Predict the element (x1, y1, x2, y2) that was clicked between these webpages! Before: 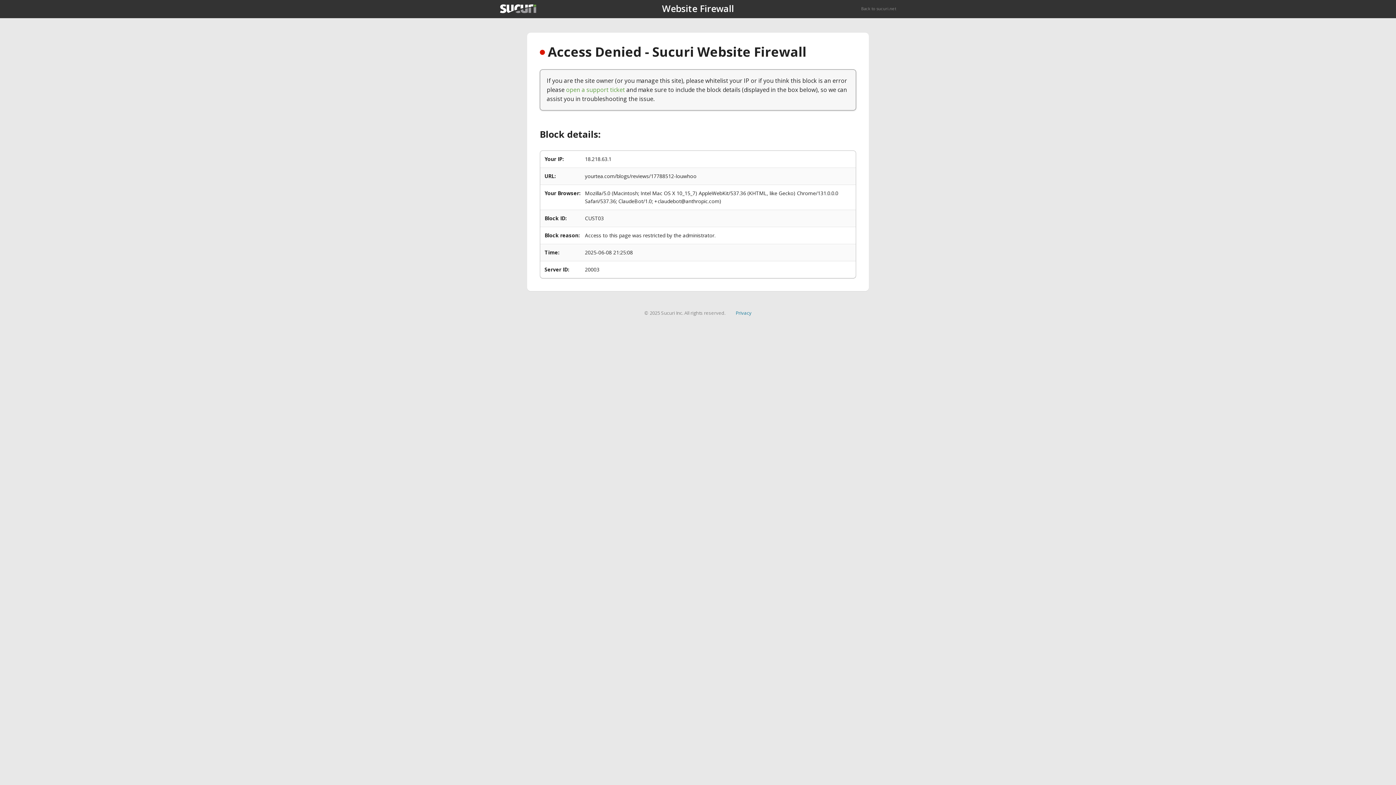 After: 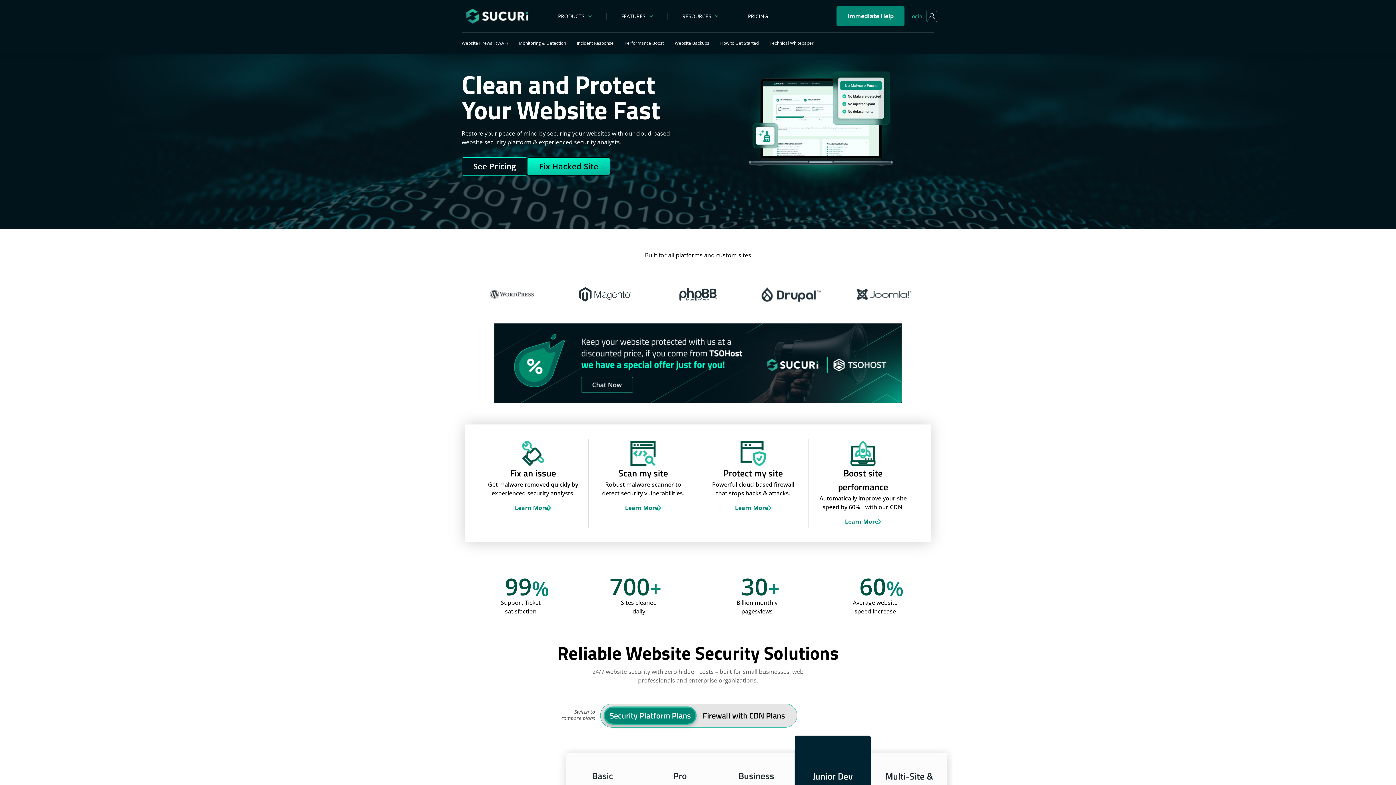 Action: bbox: (500, 4, 536, 13)